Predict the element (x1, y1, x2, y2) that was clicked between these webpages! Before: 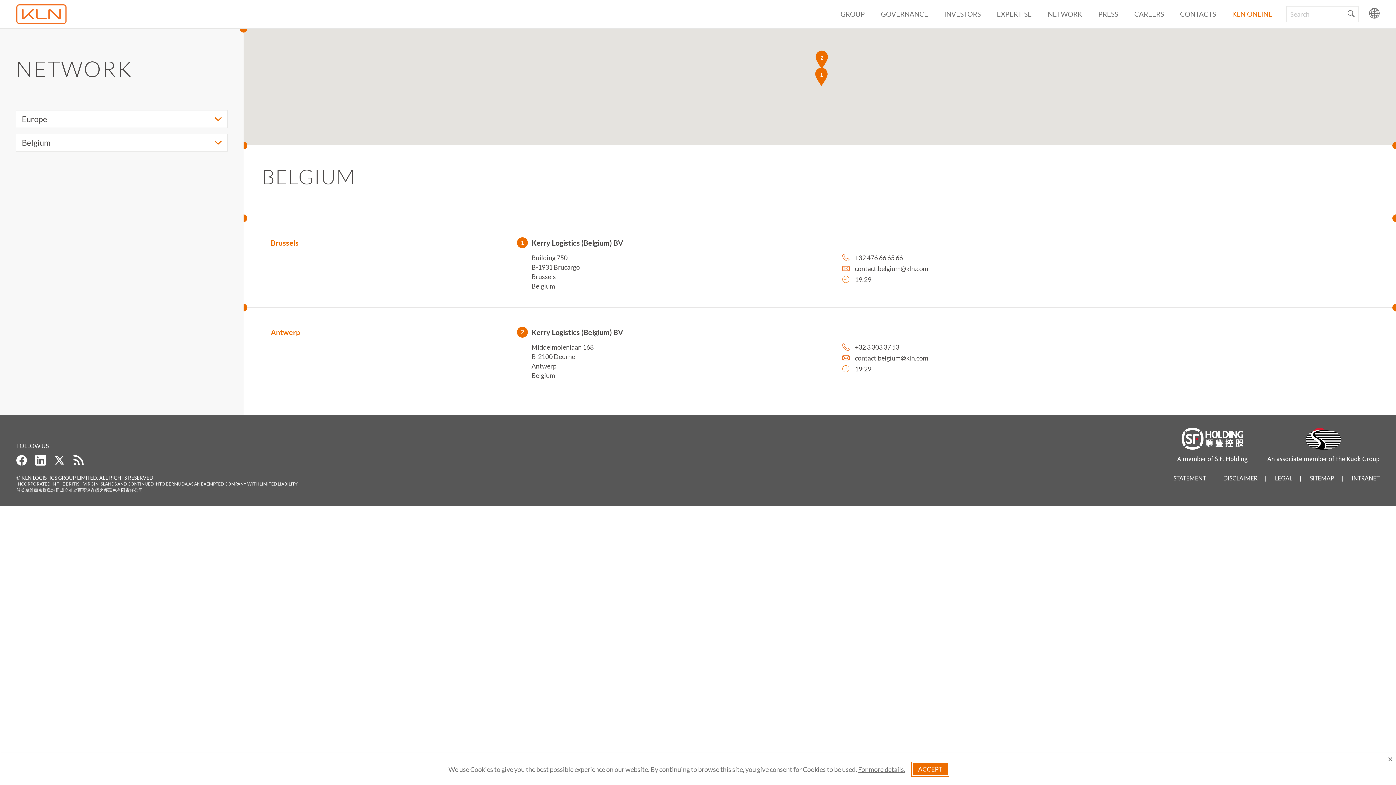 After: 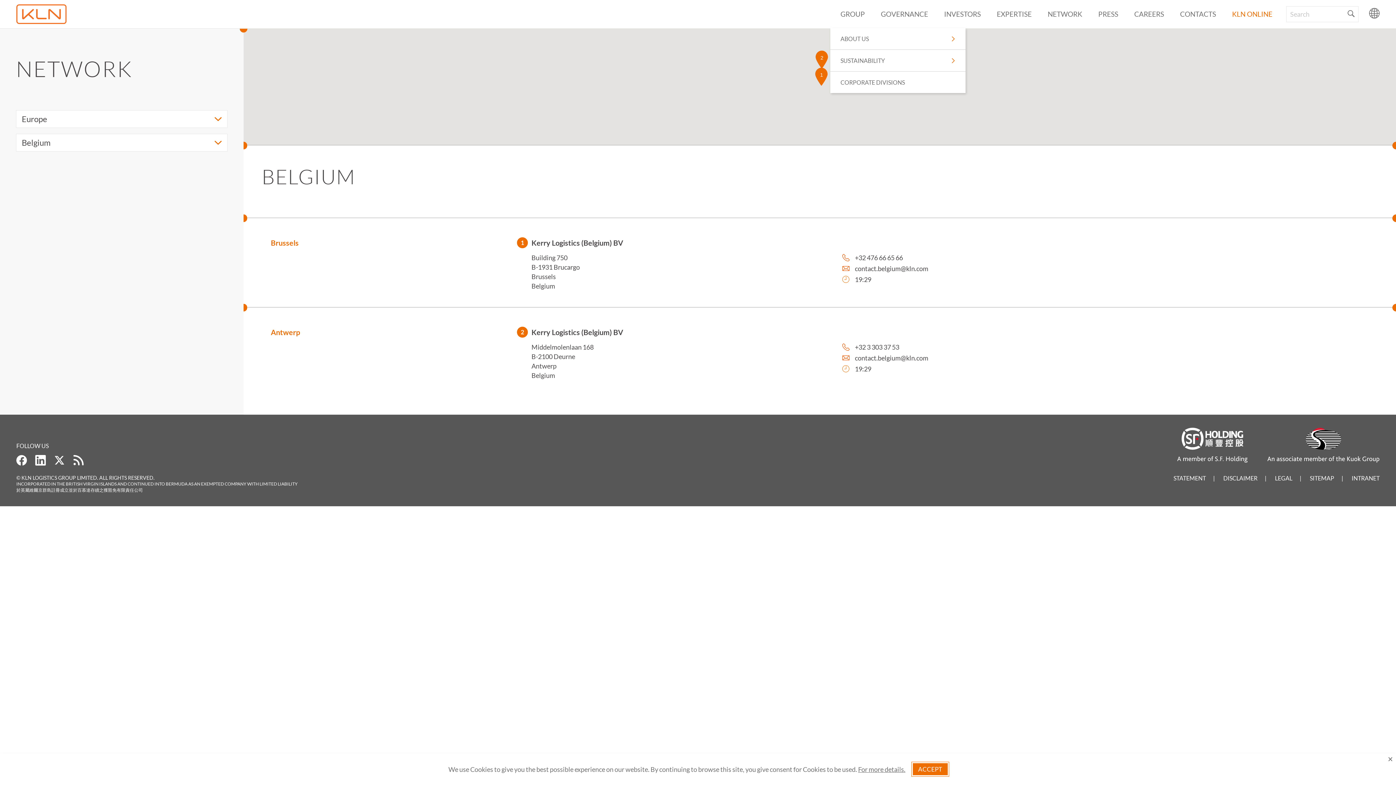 Action: bbox: (837, 0, 868, 28) label: GROUP